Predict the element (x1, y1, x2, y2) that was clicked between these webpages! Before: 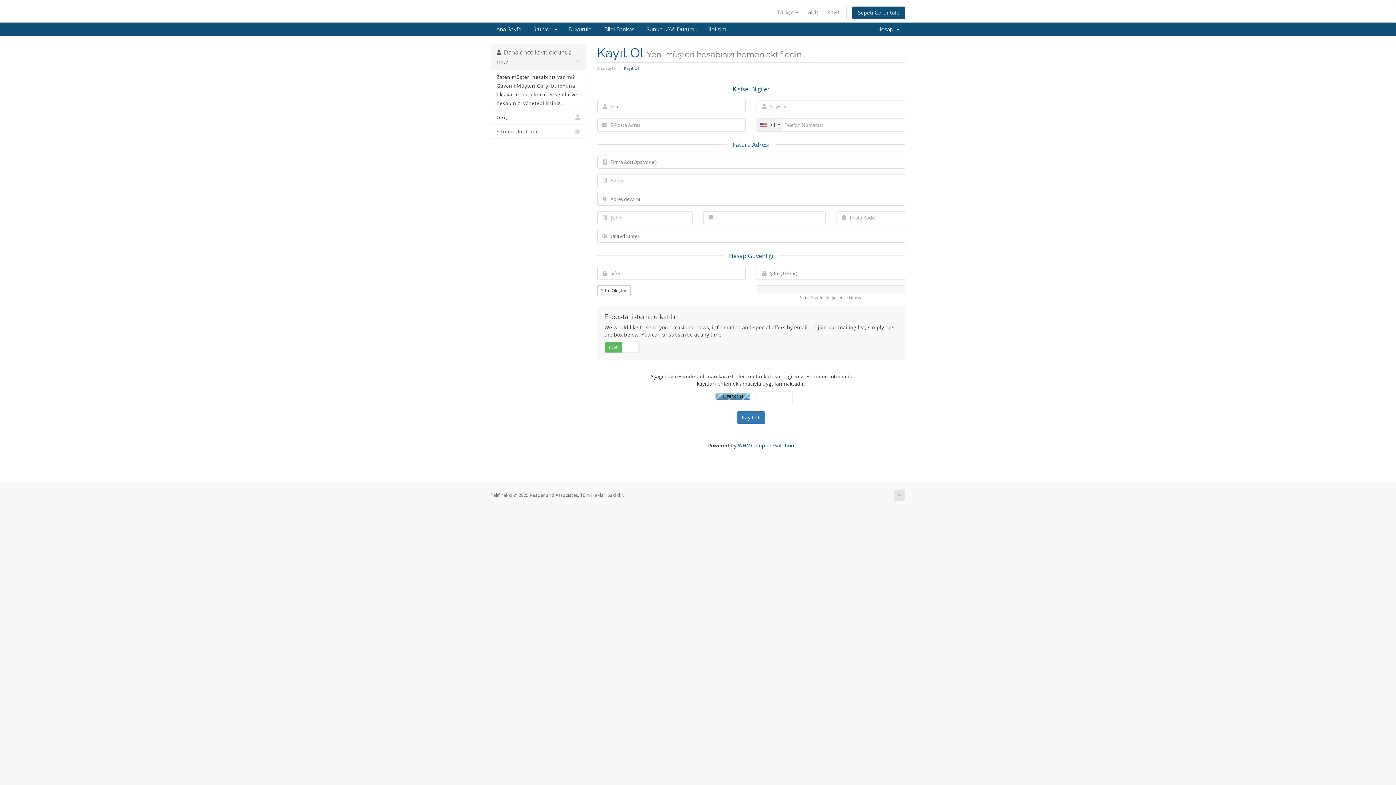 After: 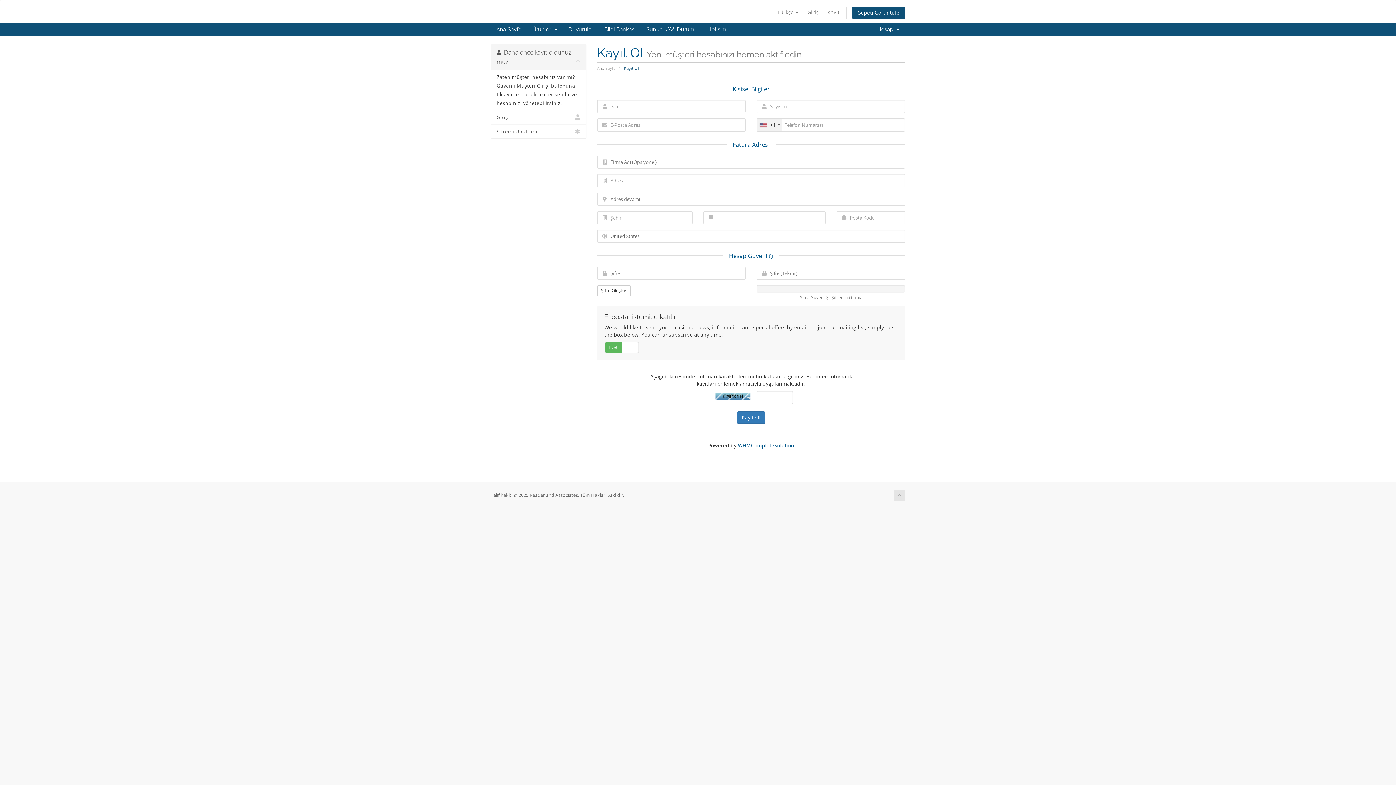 Action: bbox: (894, 489, 905, 501)